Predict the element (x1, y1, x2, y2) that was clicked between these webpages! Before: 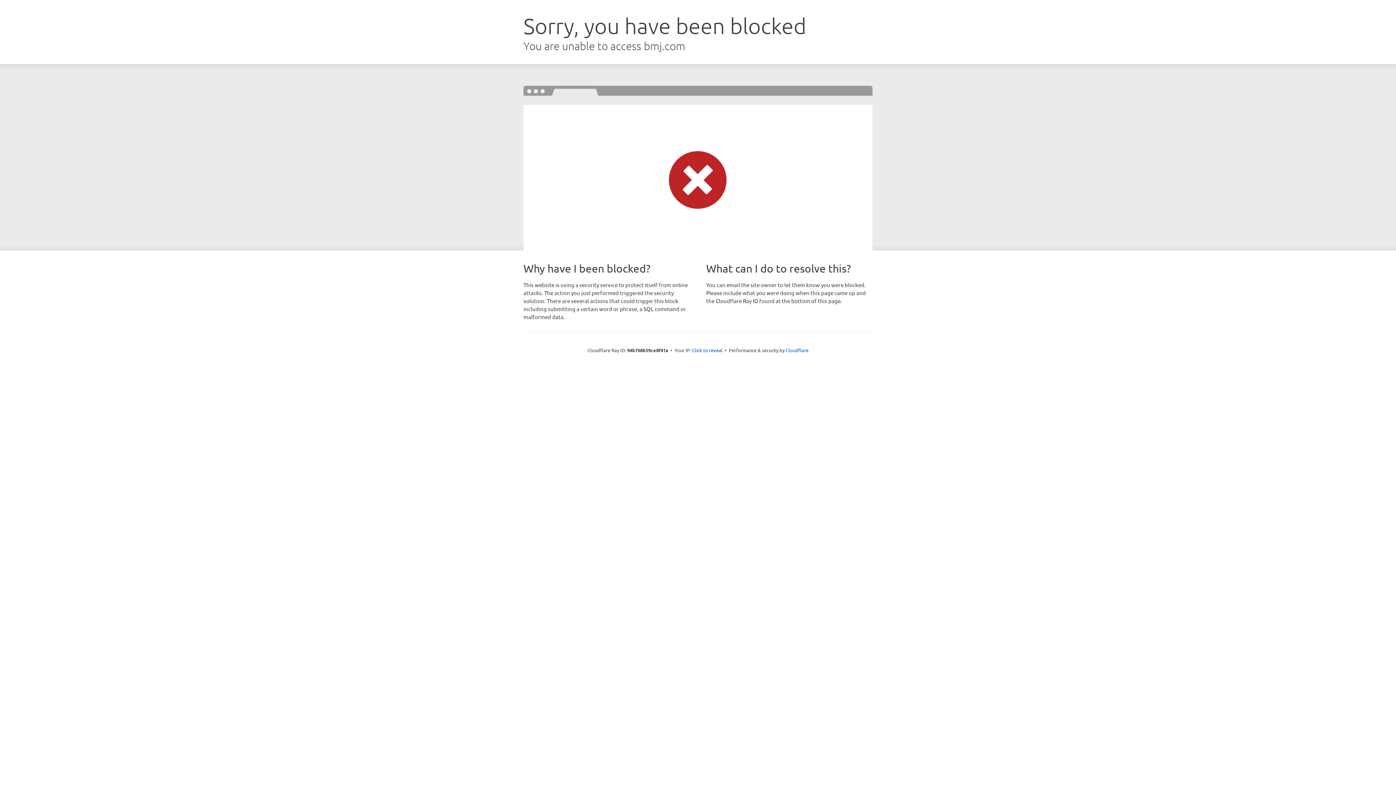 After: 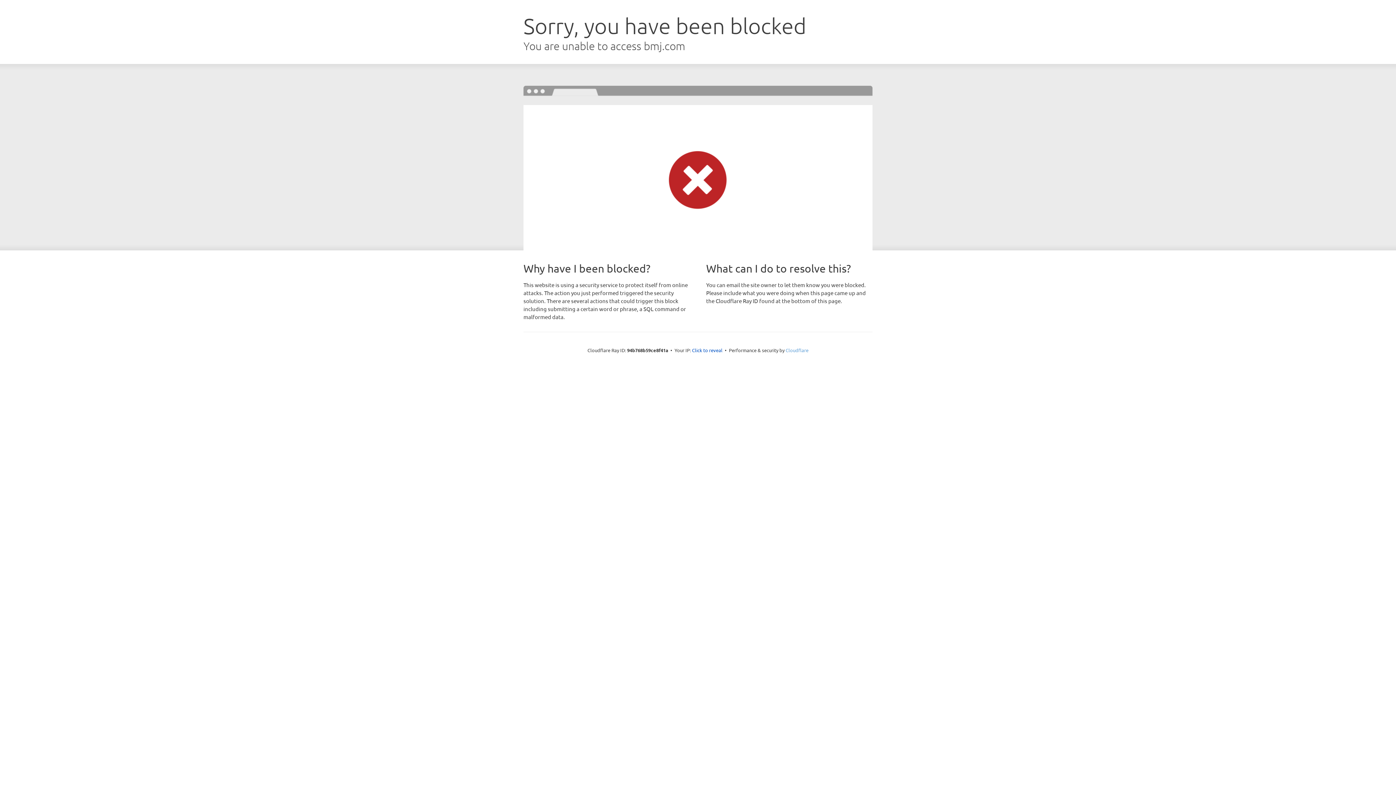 Action: label: Cloudflare bbox: (785, 347, 808, 353)